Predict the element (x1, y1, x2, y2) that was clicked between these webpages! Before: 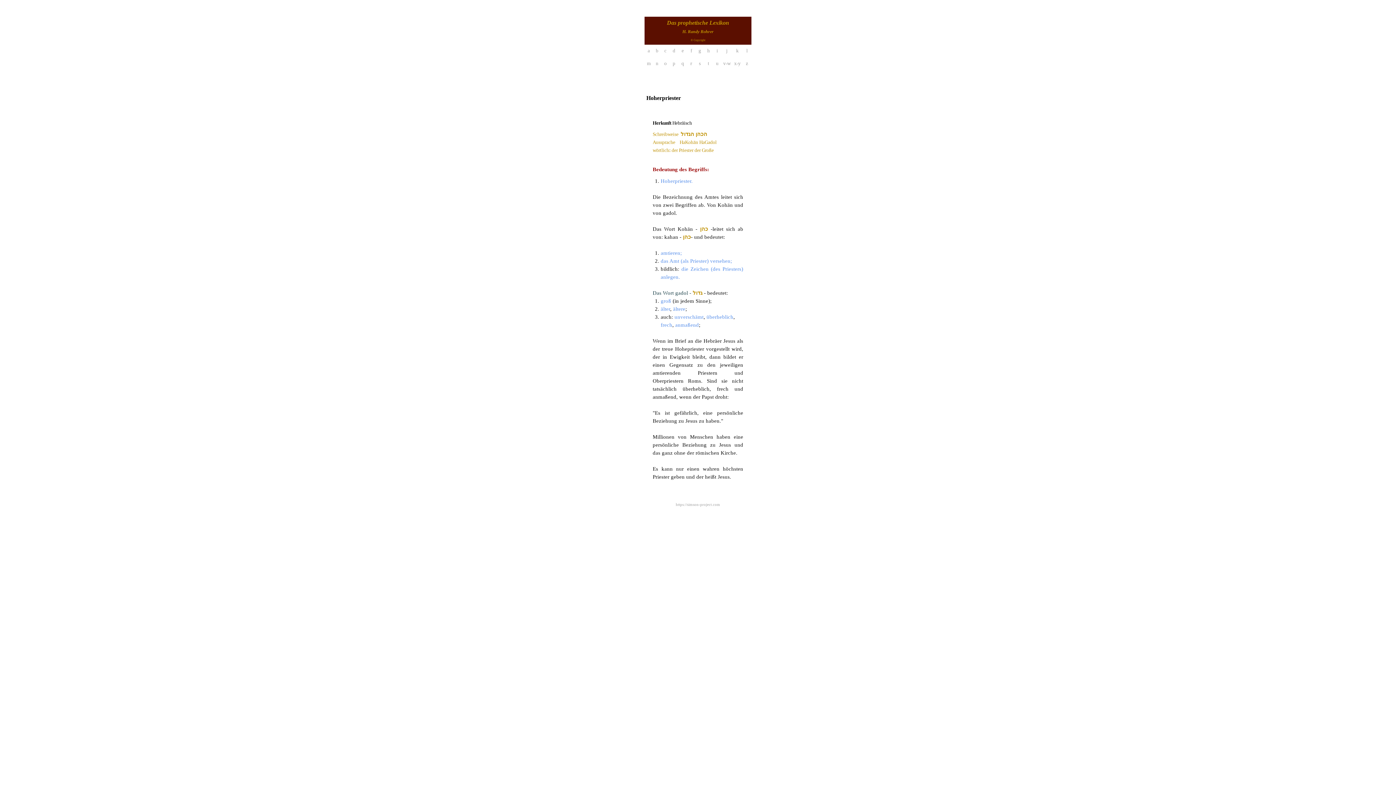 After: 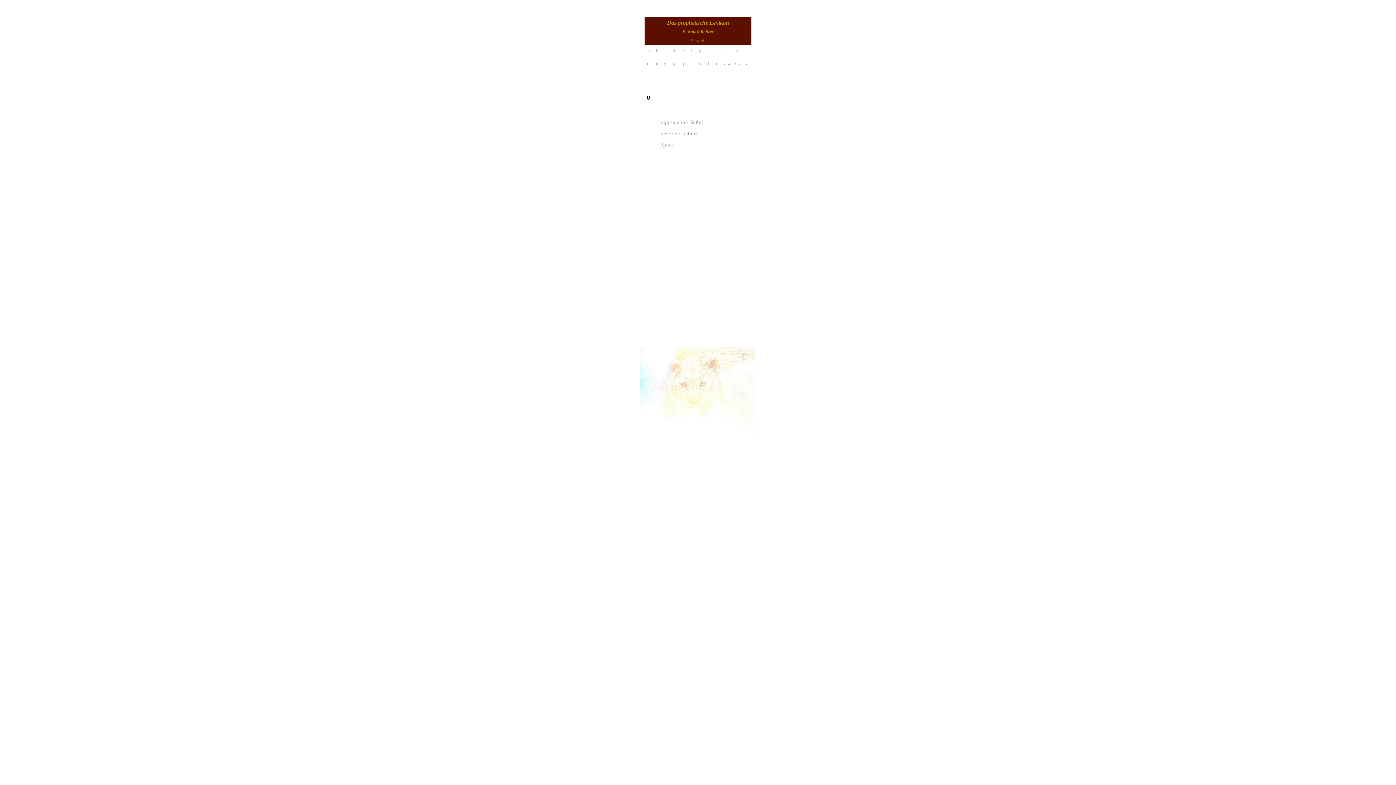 Action: label: u bbox: (716, 60, 718, 66)